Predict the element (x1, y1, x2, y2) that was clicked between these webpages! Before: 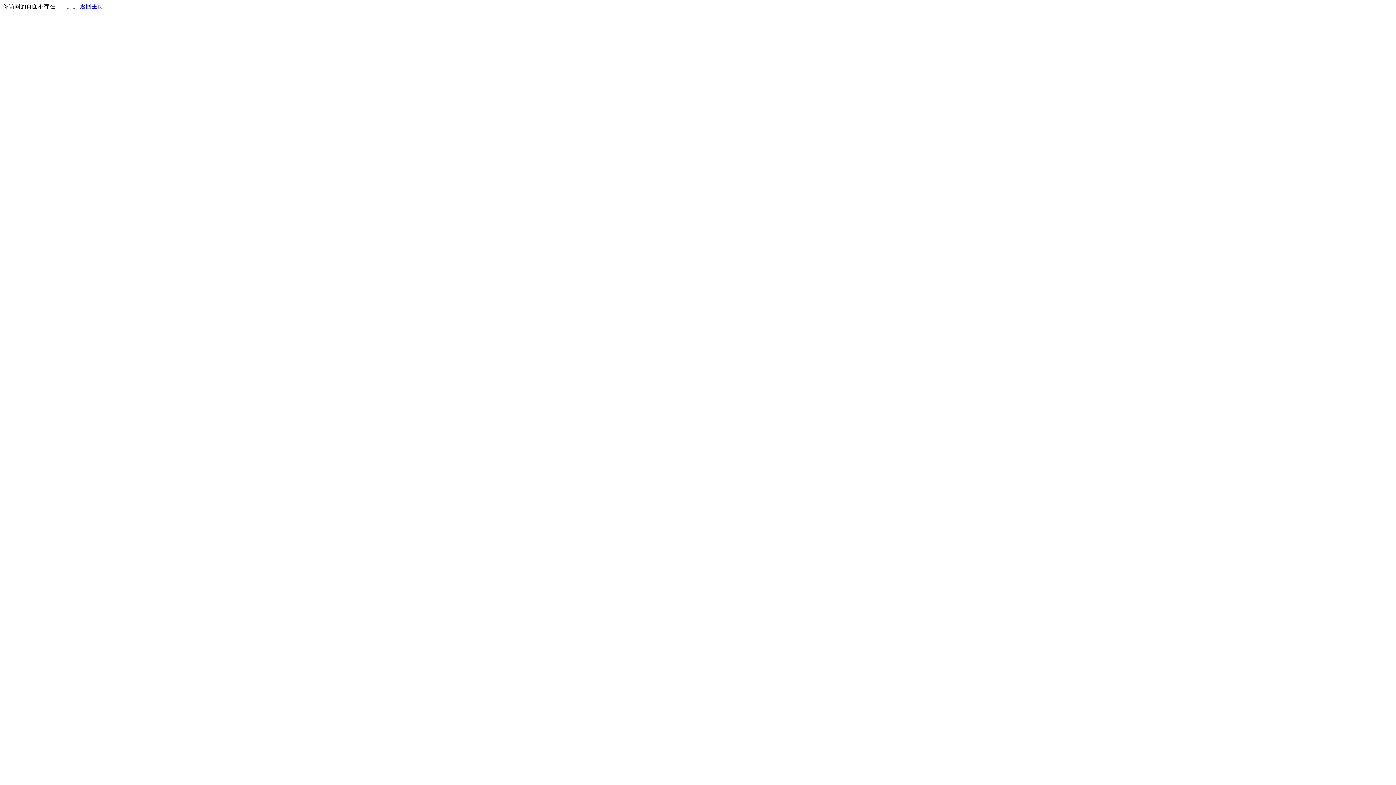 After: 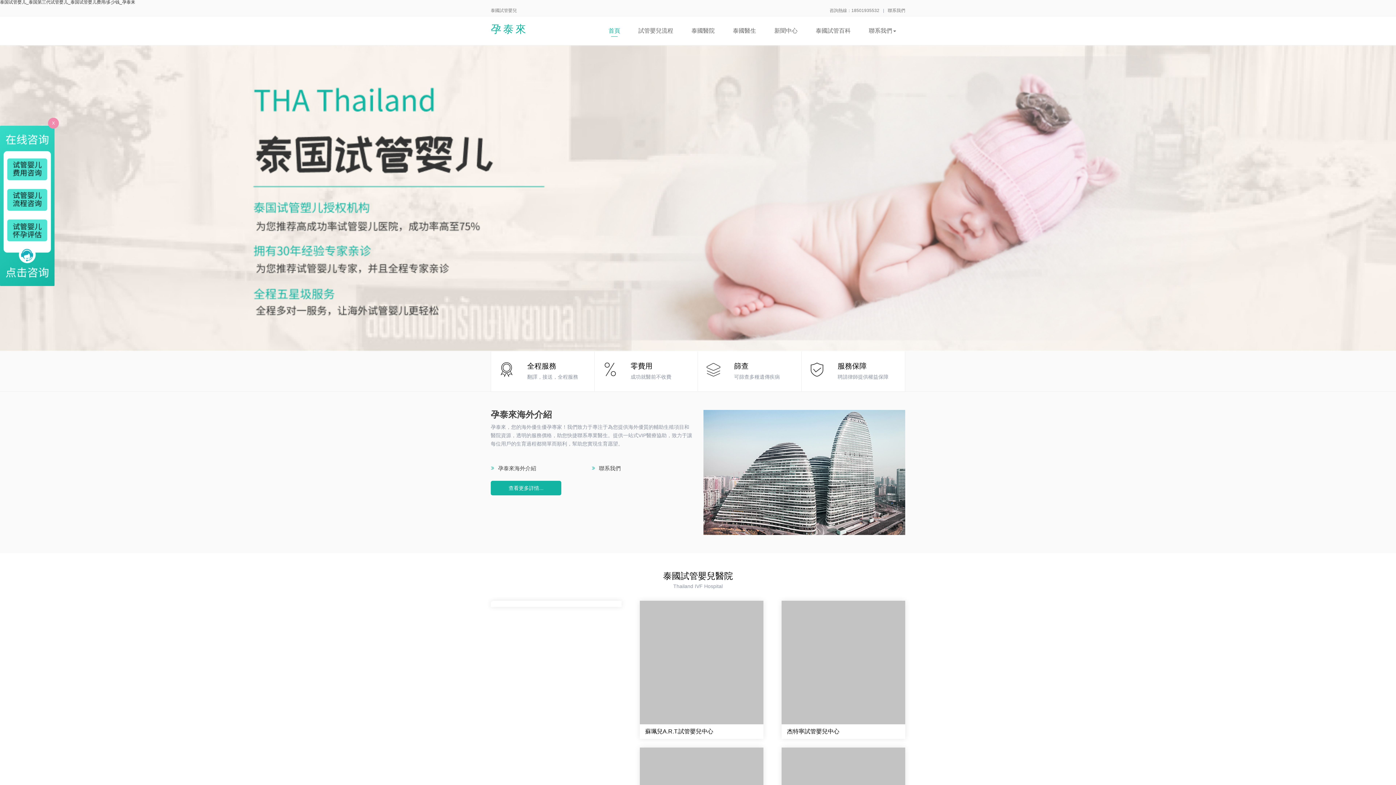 Action: bbox: (80, 3, 103, 9) label: 返回主页